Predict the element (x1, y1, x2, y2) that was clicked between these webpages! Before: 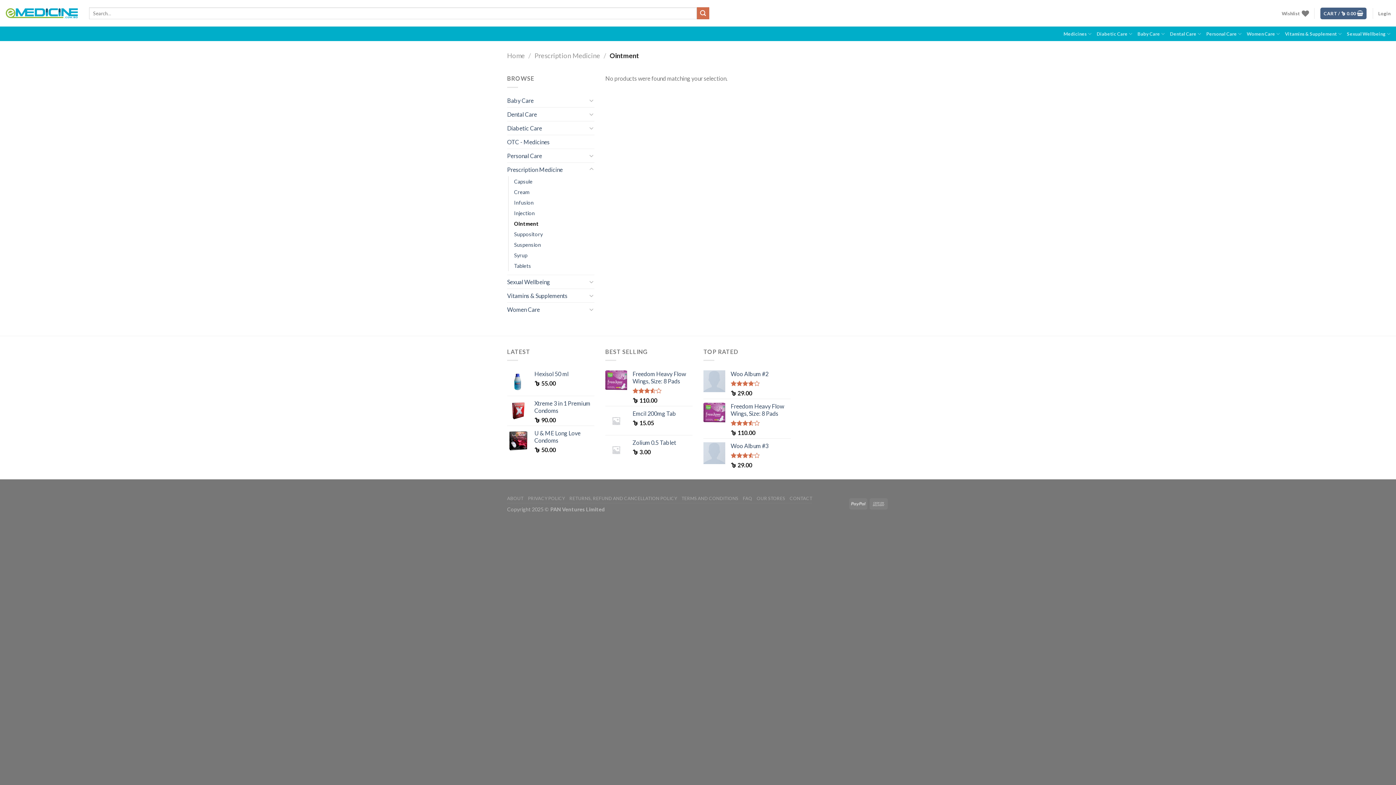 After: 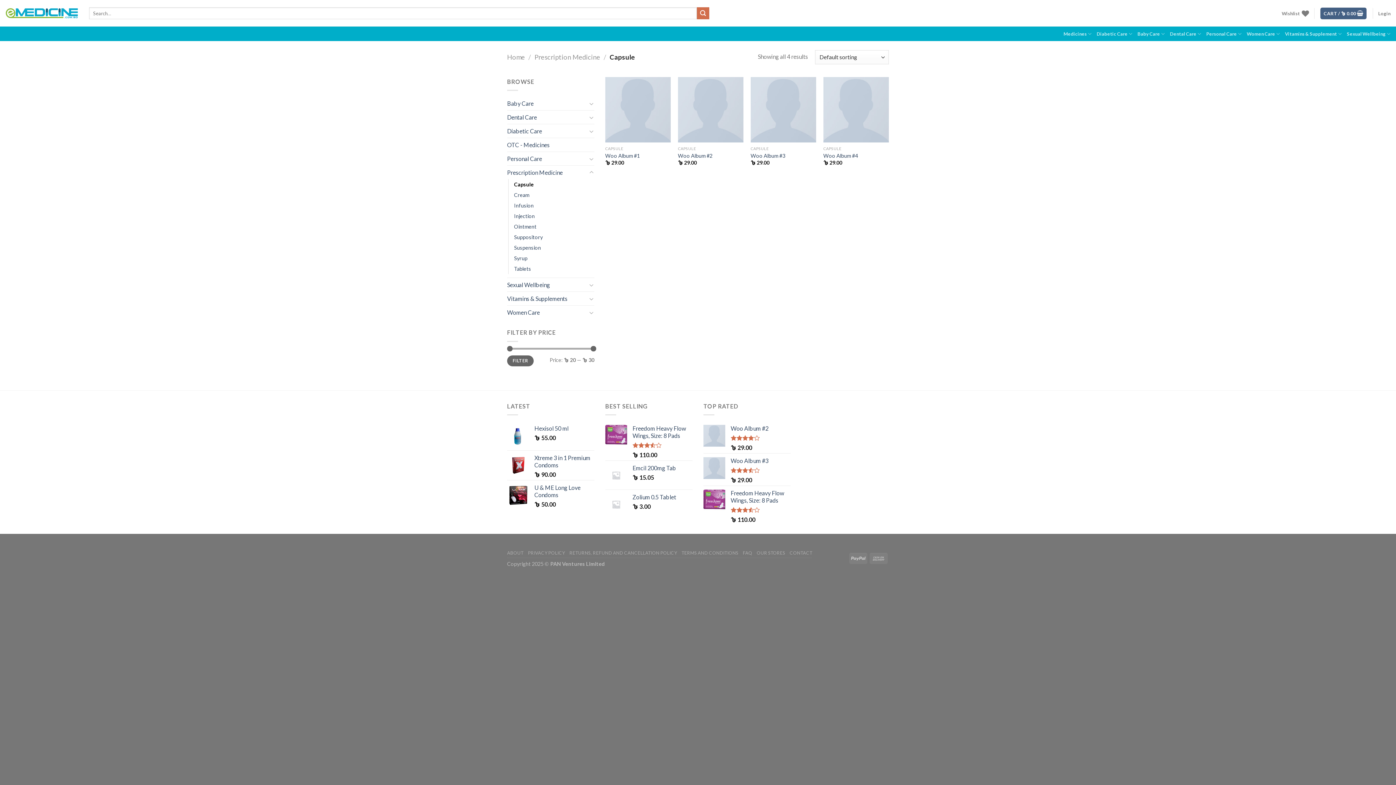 Action: bbox: (514, 176, 532, 186) label: Capsule